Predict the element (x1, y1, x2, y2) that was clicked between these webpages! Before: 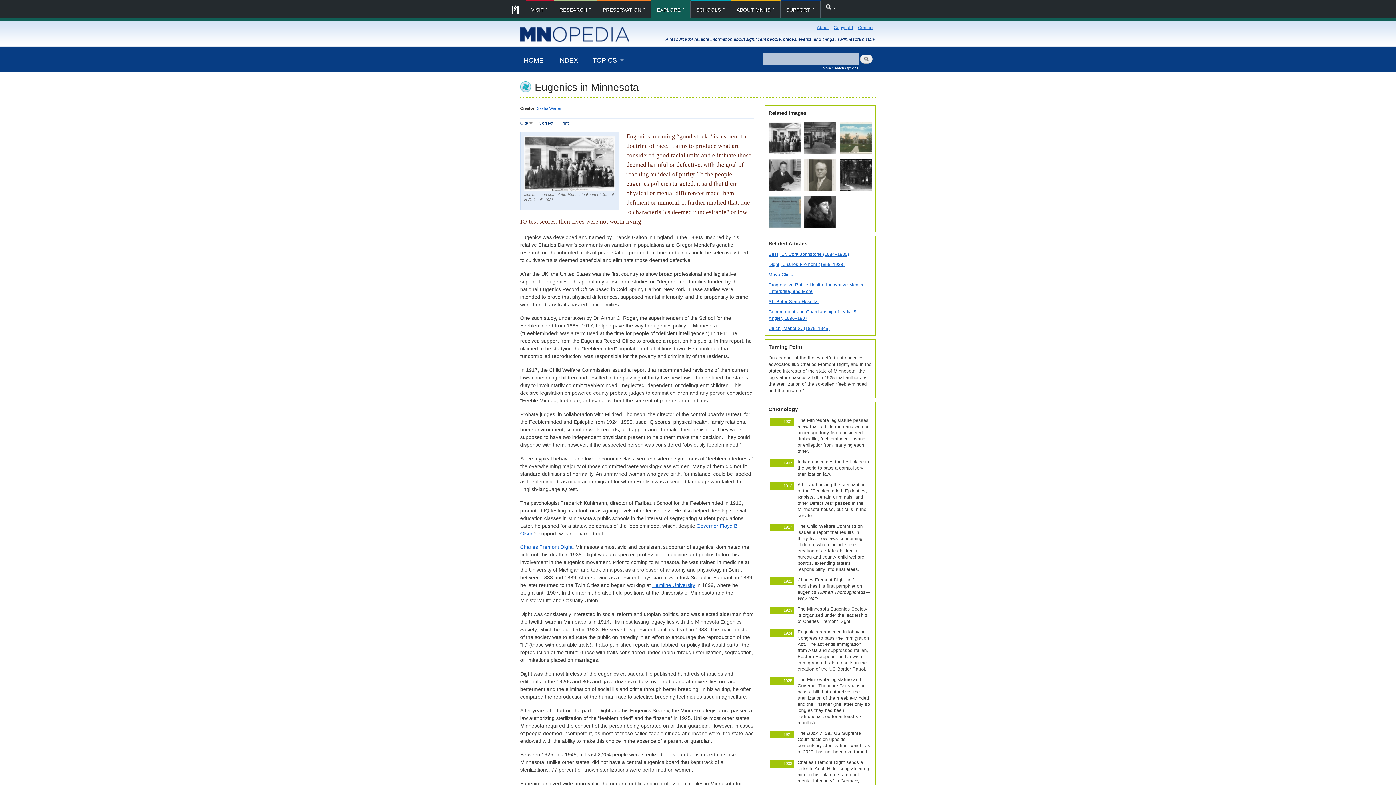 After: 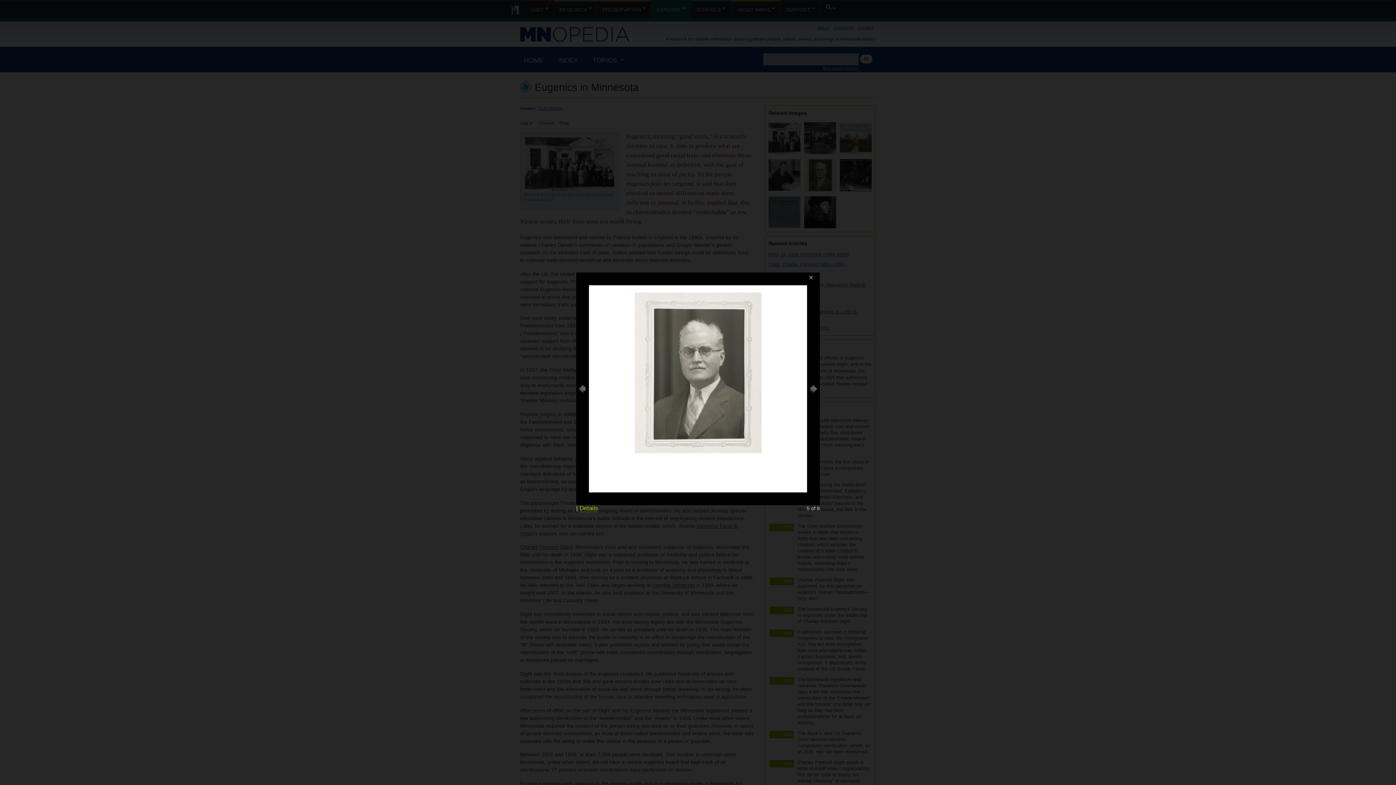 Action: bbox: (804, 187, 836, 192)